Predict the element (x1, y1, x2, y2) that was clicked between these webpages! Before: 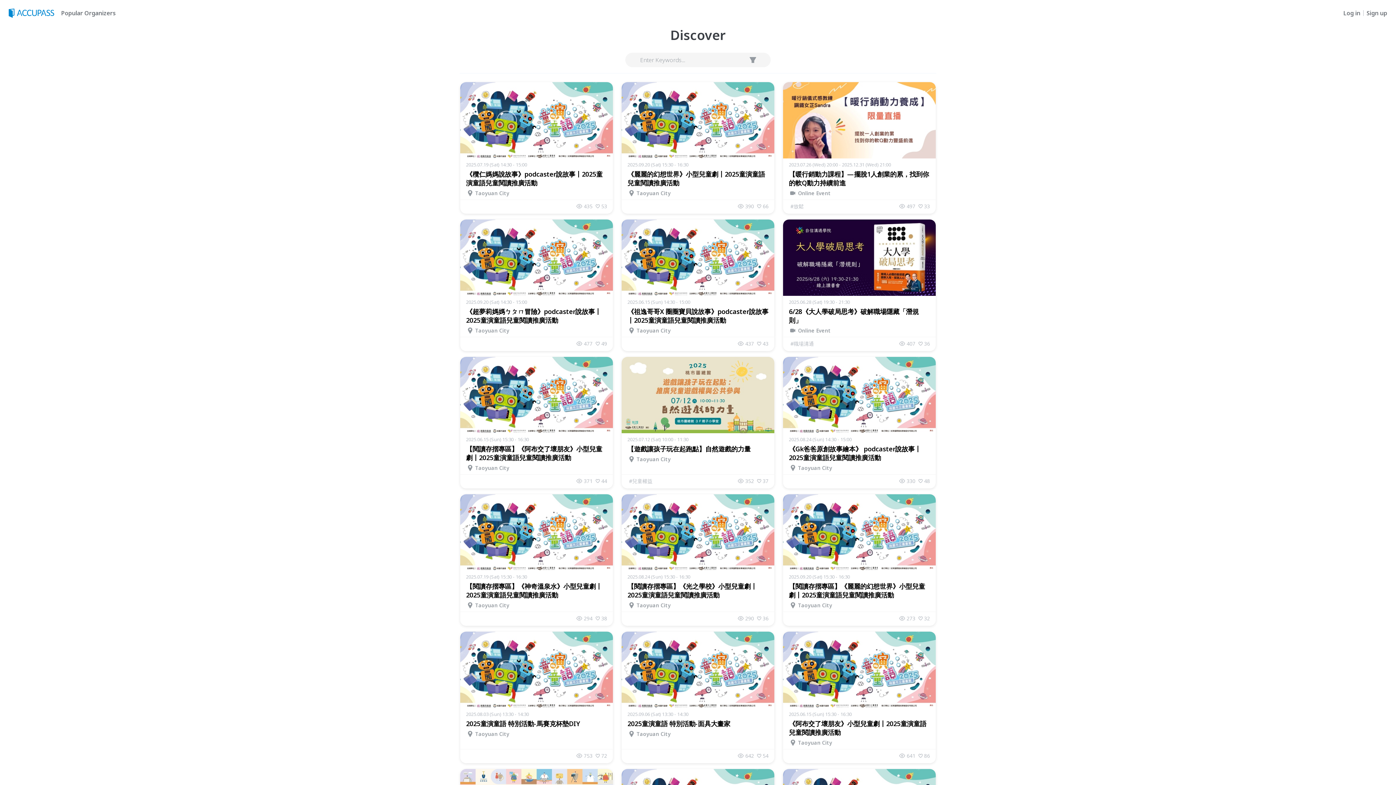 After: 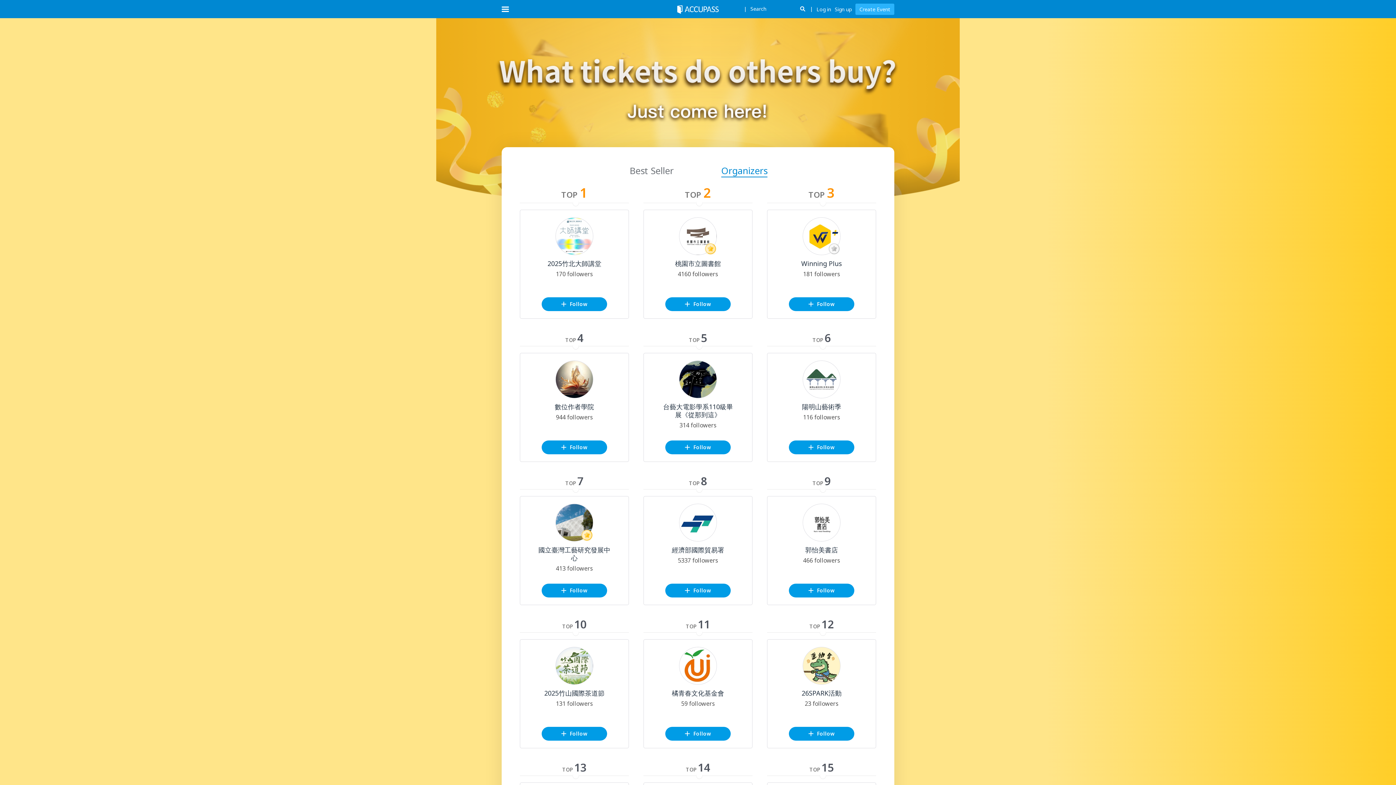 Action: label: Popular Organizers bbox: (58, 9, 114, 16)